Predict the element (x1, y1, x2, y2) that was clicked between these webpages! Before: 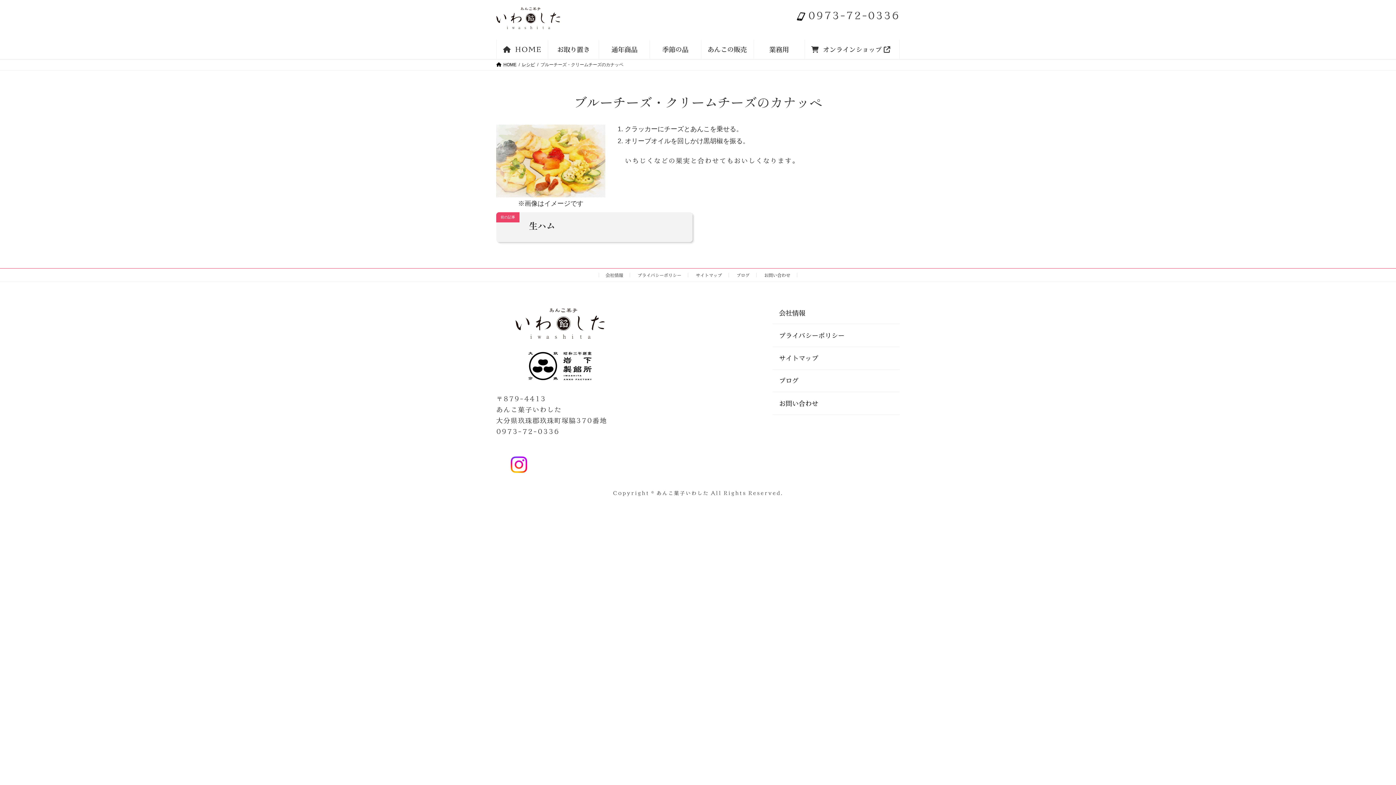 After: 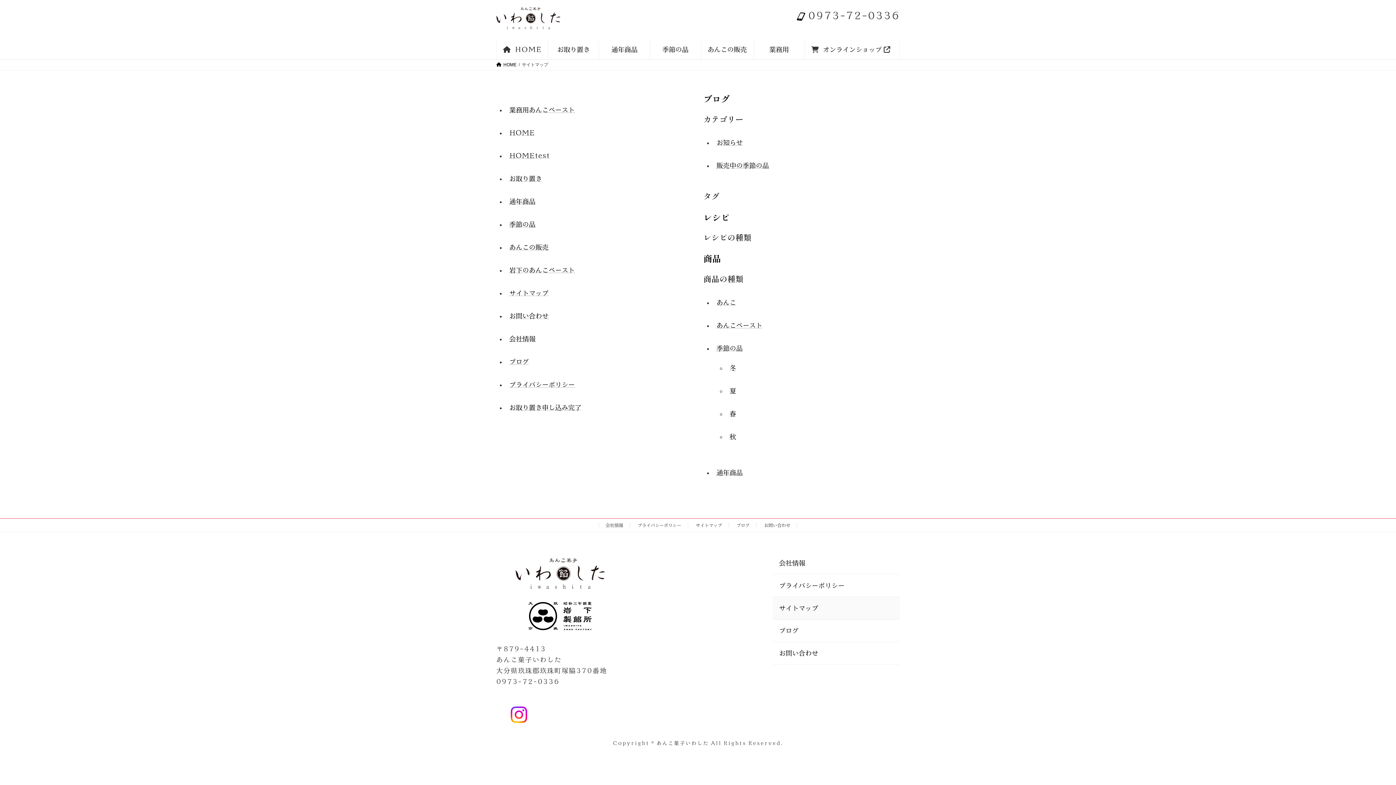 Action: bbox: (772, 347, 900, 369) label: サイトマップ